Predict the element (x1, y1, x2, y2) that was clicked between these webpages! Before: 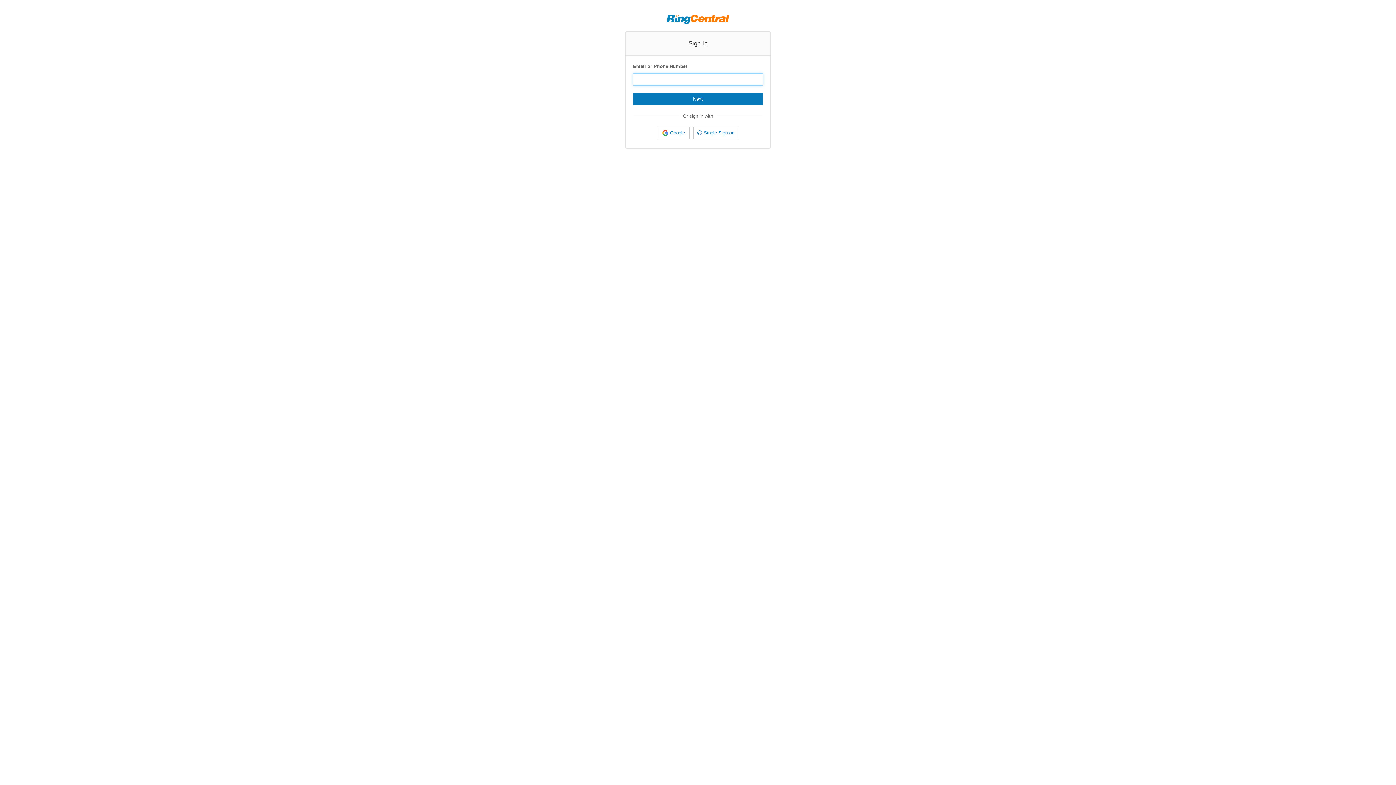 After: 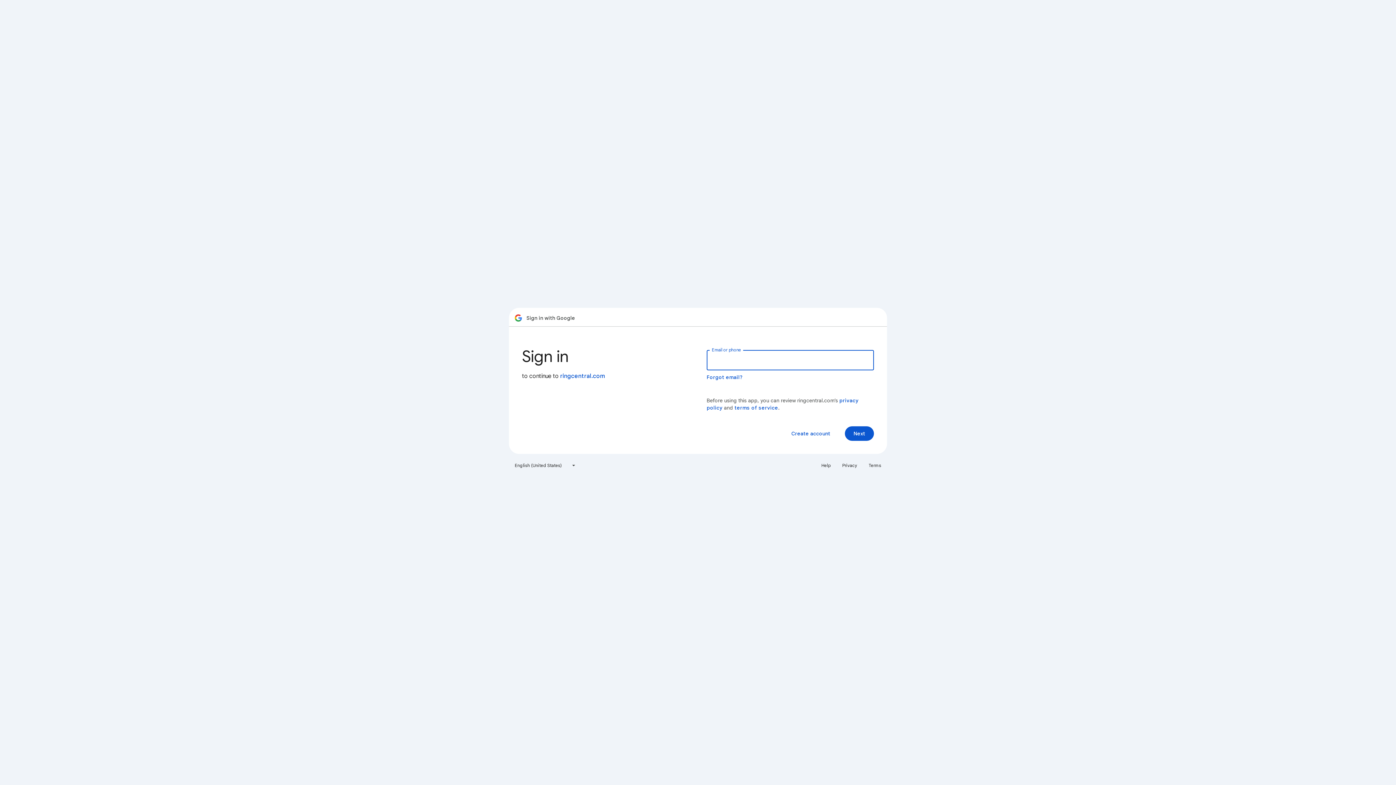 Action: bbox: (657, 126, 689, 139) label: Google